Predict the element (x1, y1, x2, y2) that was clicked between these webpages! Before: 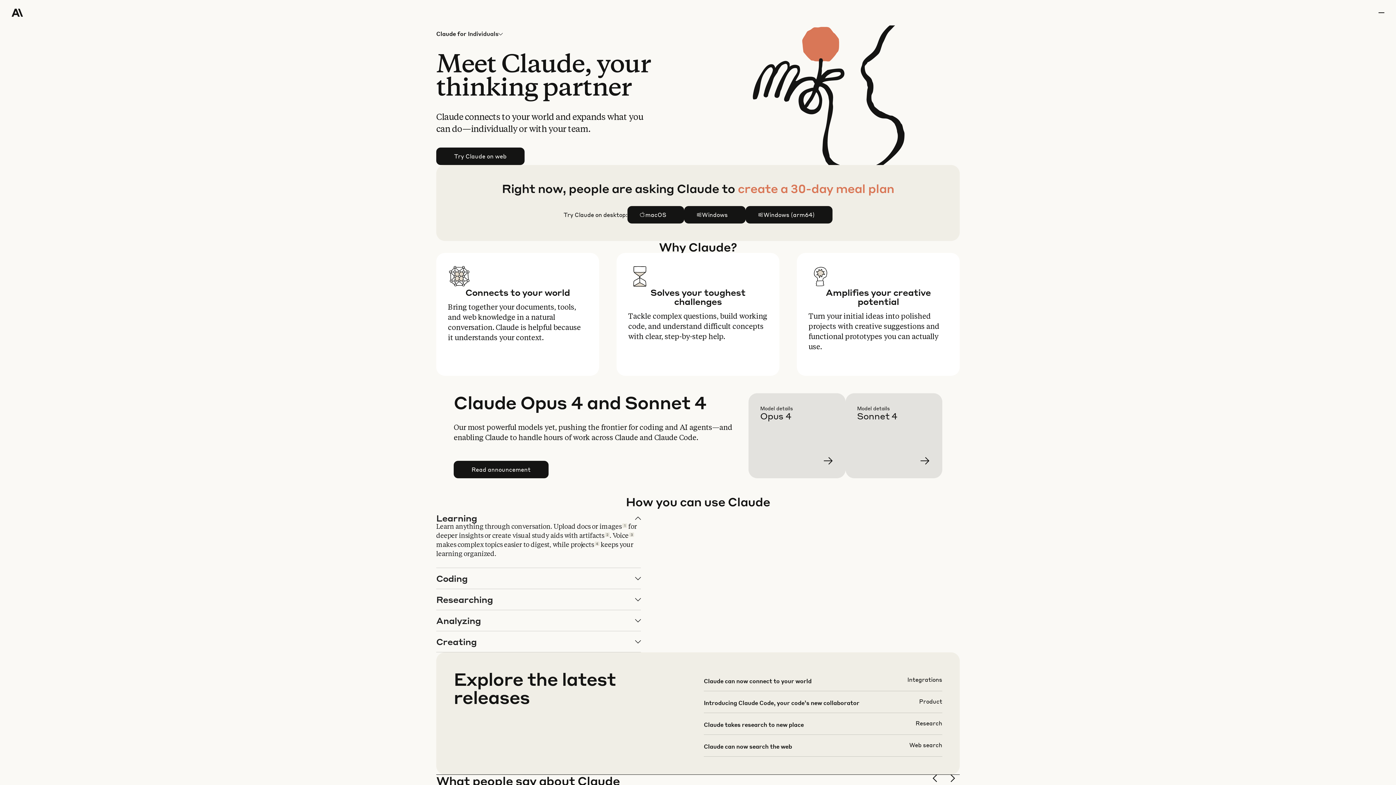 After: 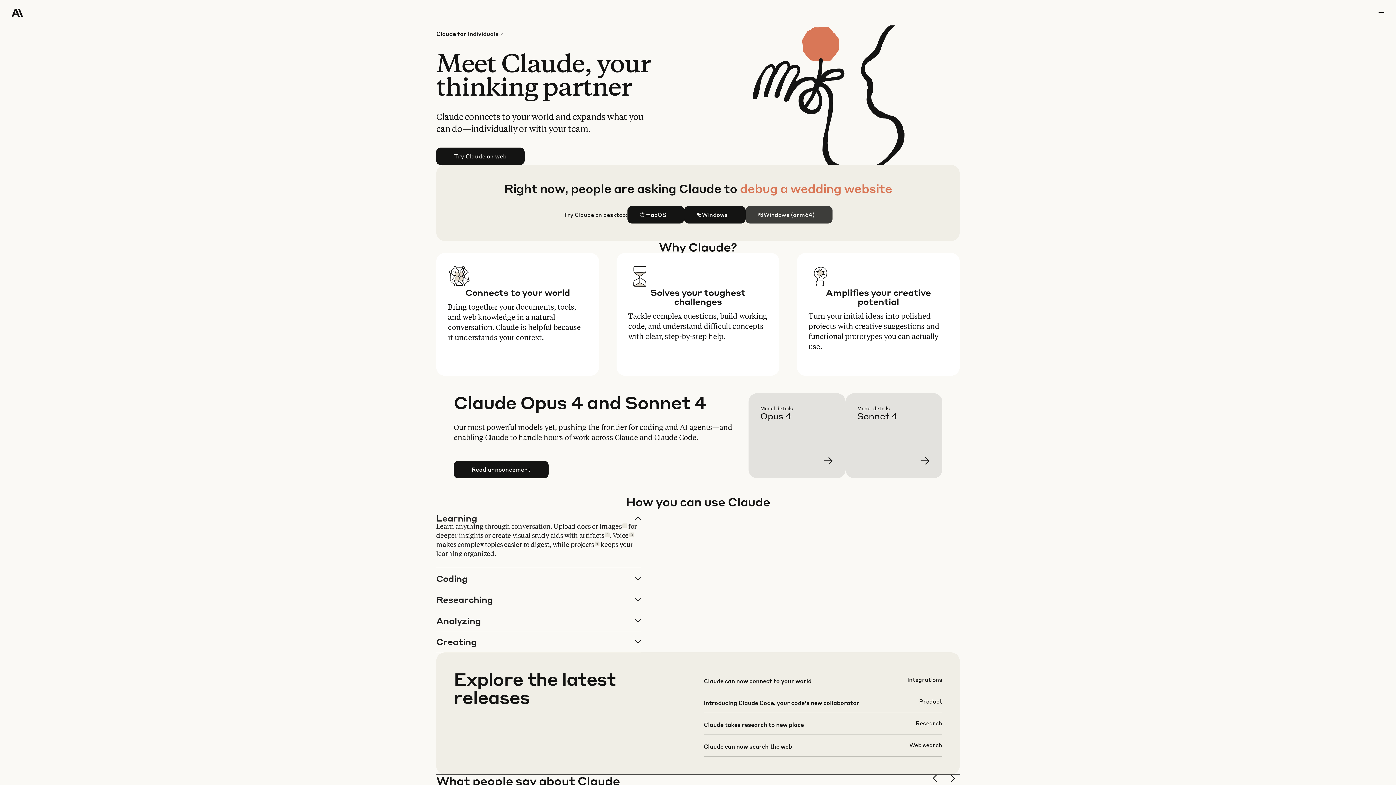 Action: label: Windows (arm64) bbox: (746, 206, 832, 223)